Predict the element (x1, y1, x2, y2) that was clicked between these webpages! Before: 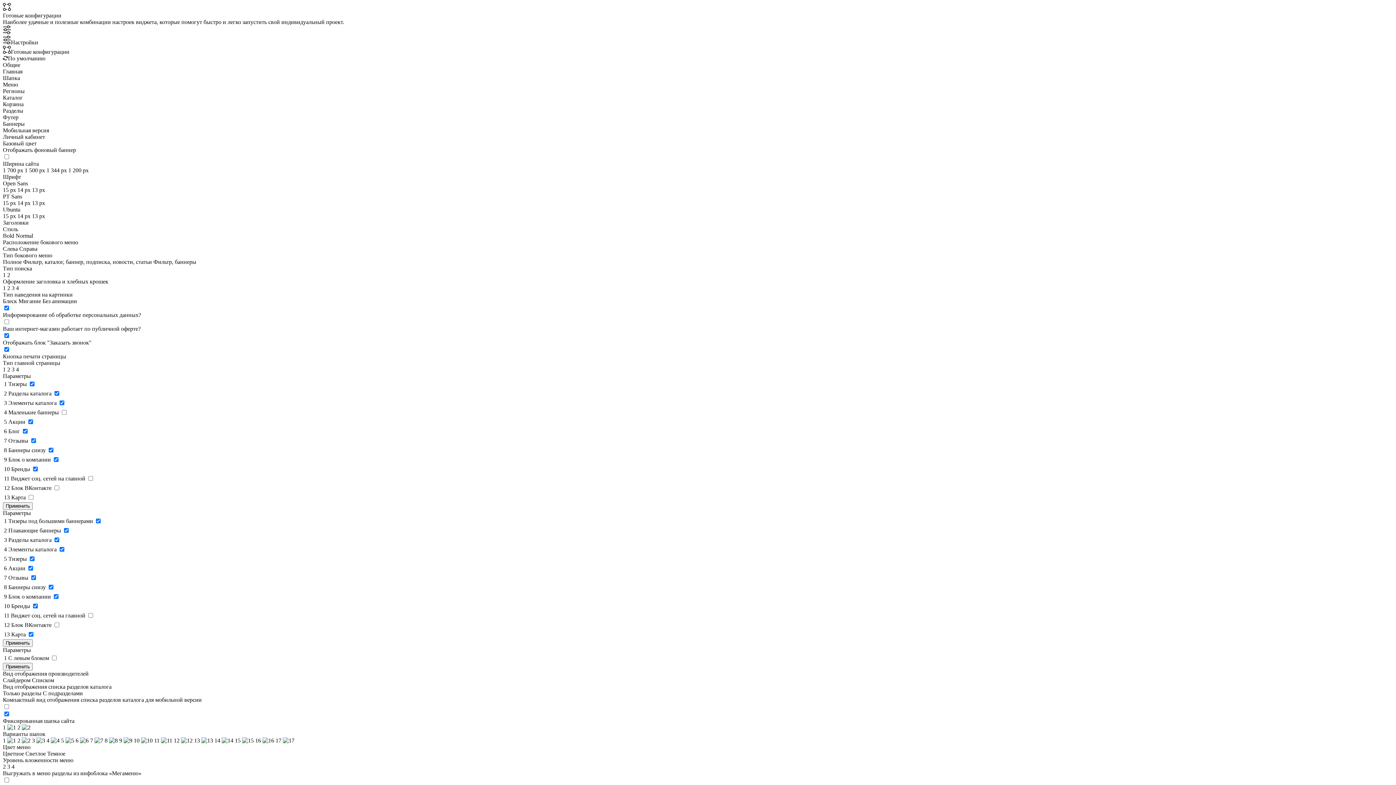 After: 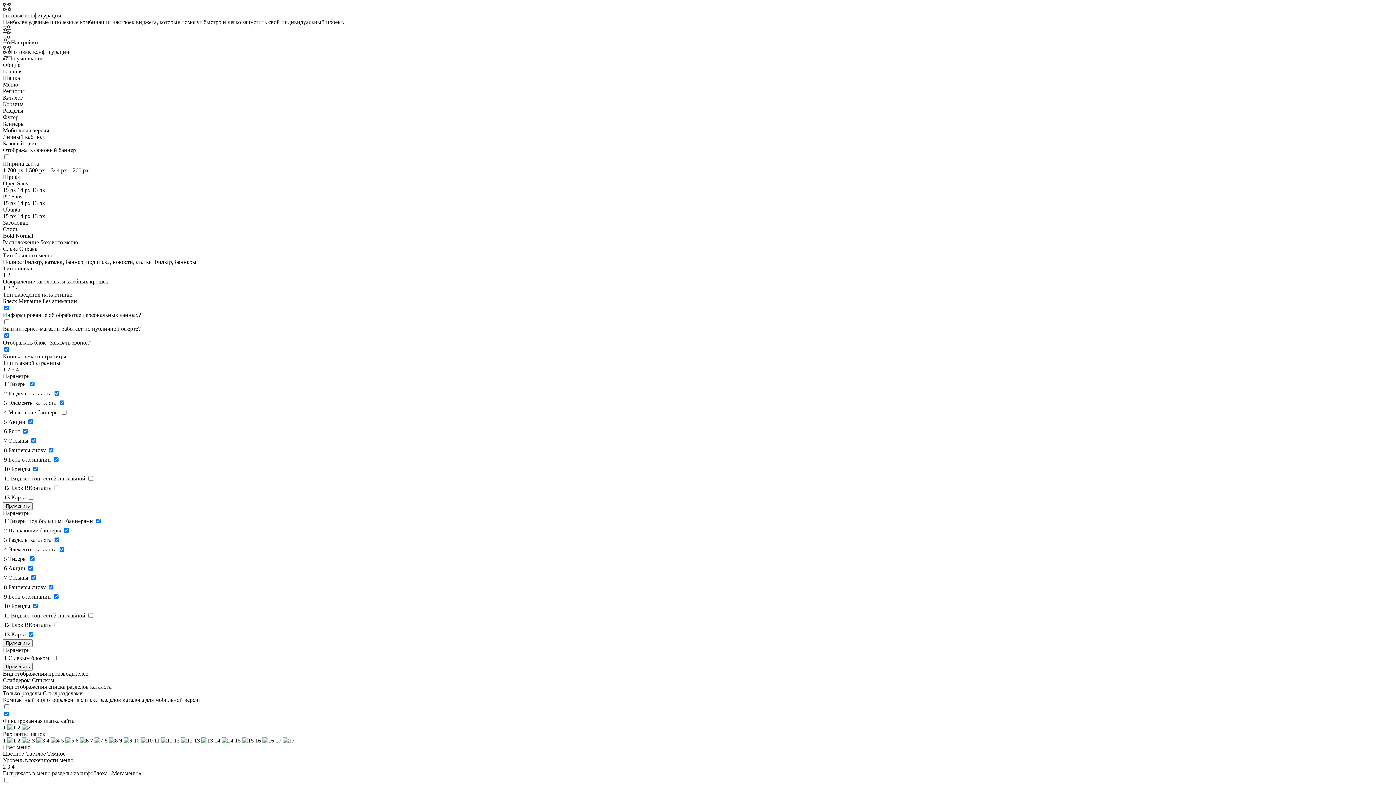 Action: bbox: (2, 502, 32, 510) label: Применить